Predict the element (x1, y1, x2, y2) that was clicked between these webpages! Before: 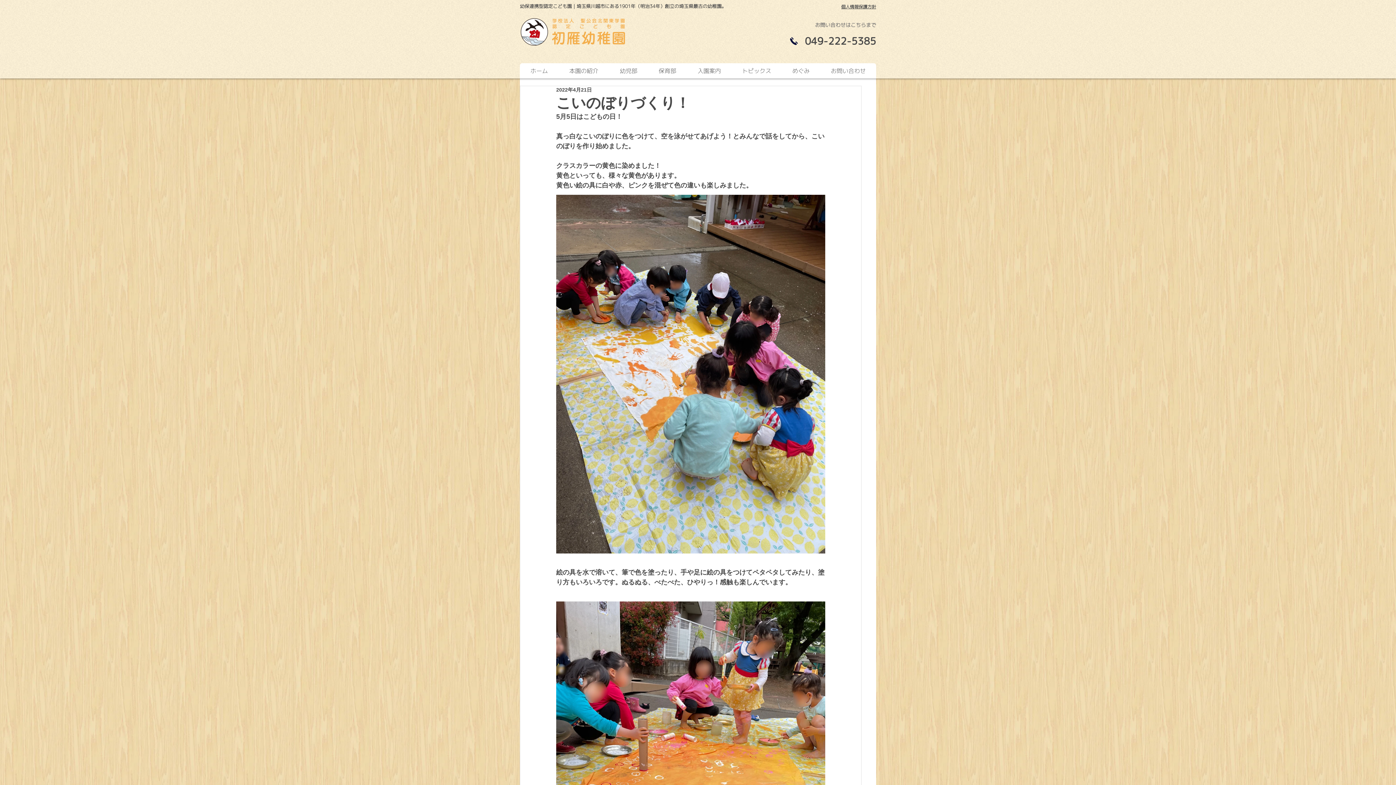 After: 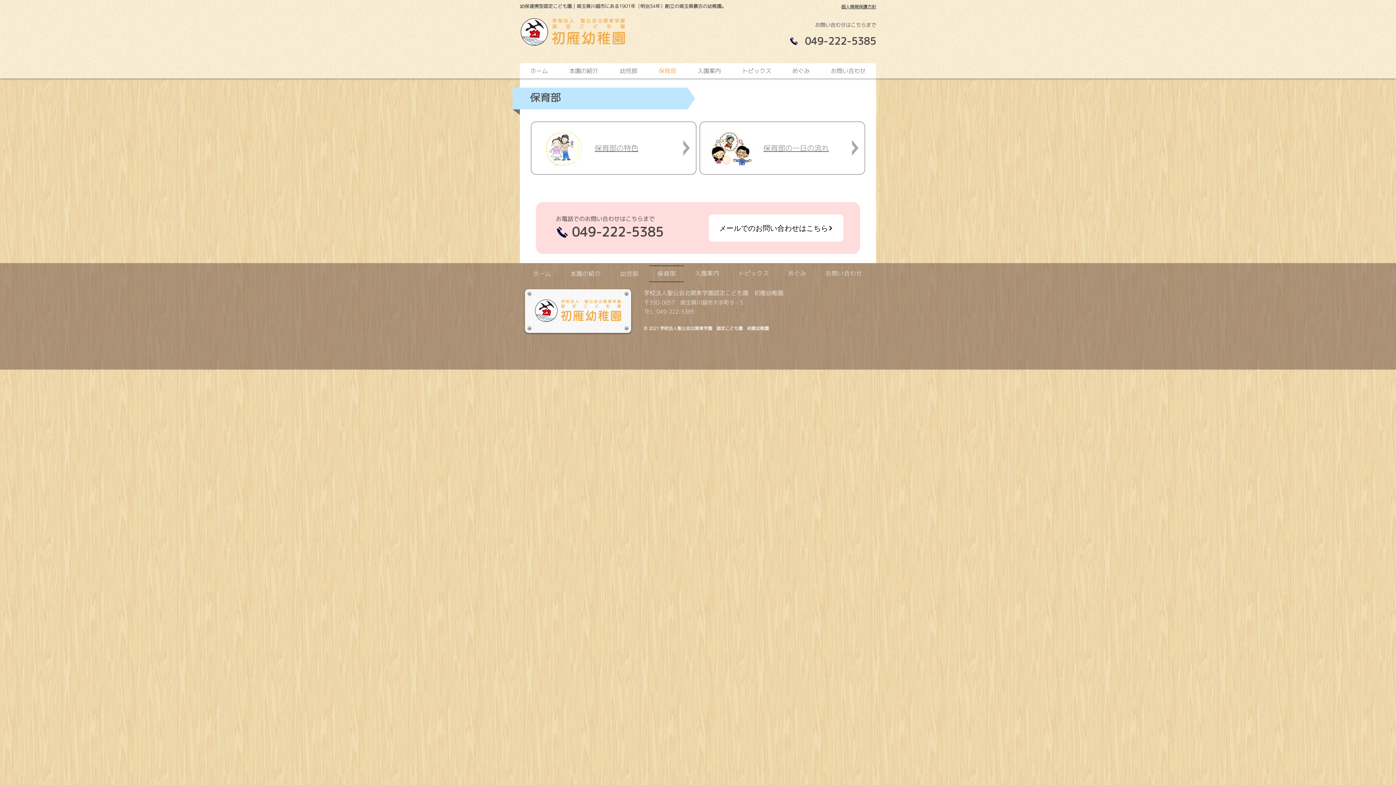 Action: label: 保育部 bbox: (648, 63, 686, 78)